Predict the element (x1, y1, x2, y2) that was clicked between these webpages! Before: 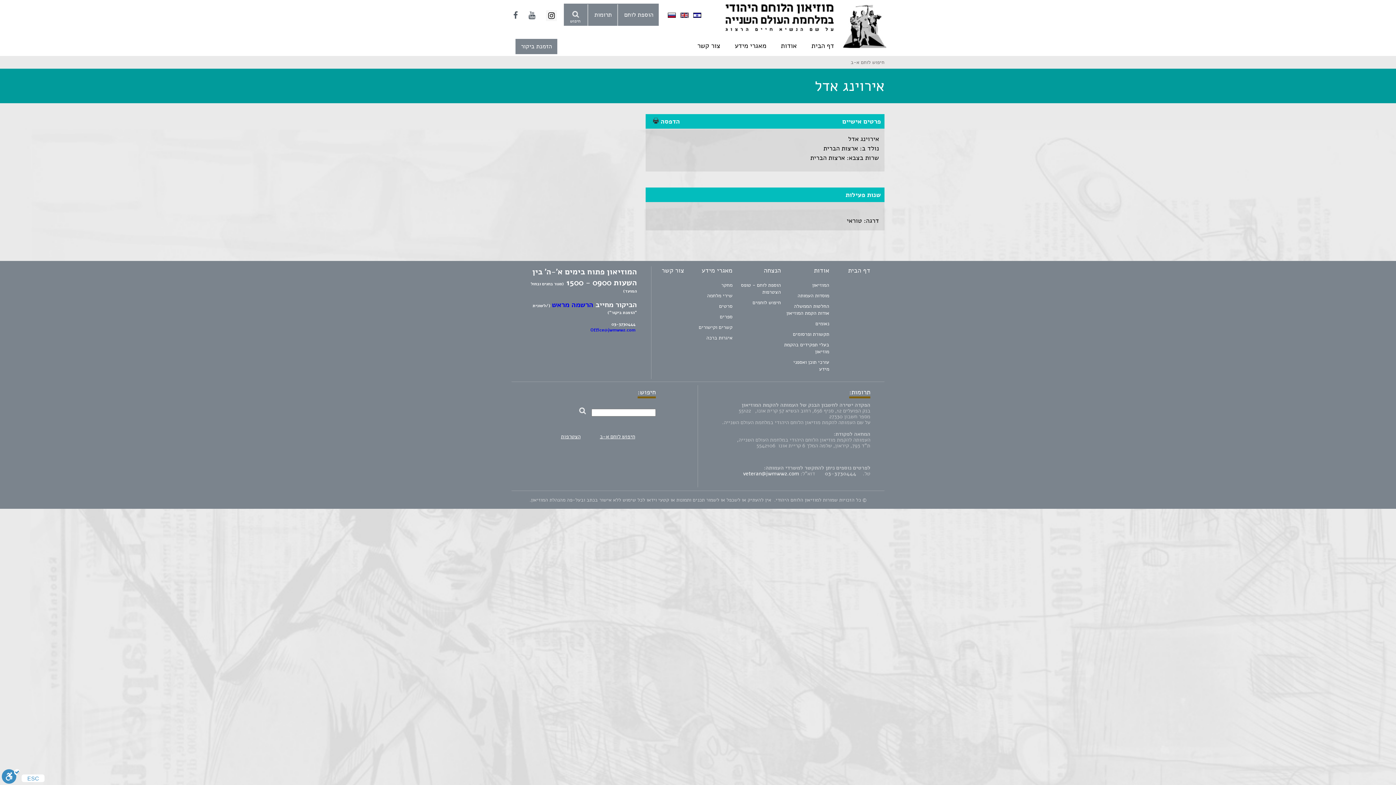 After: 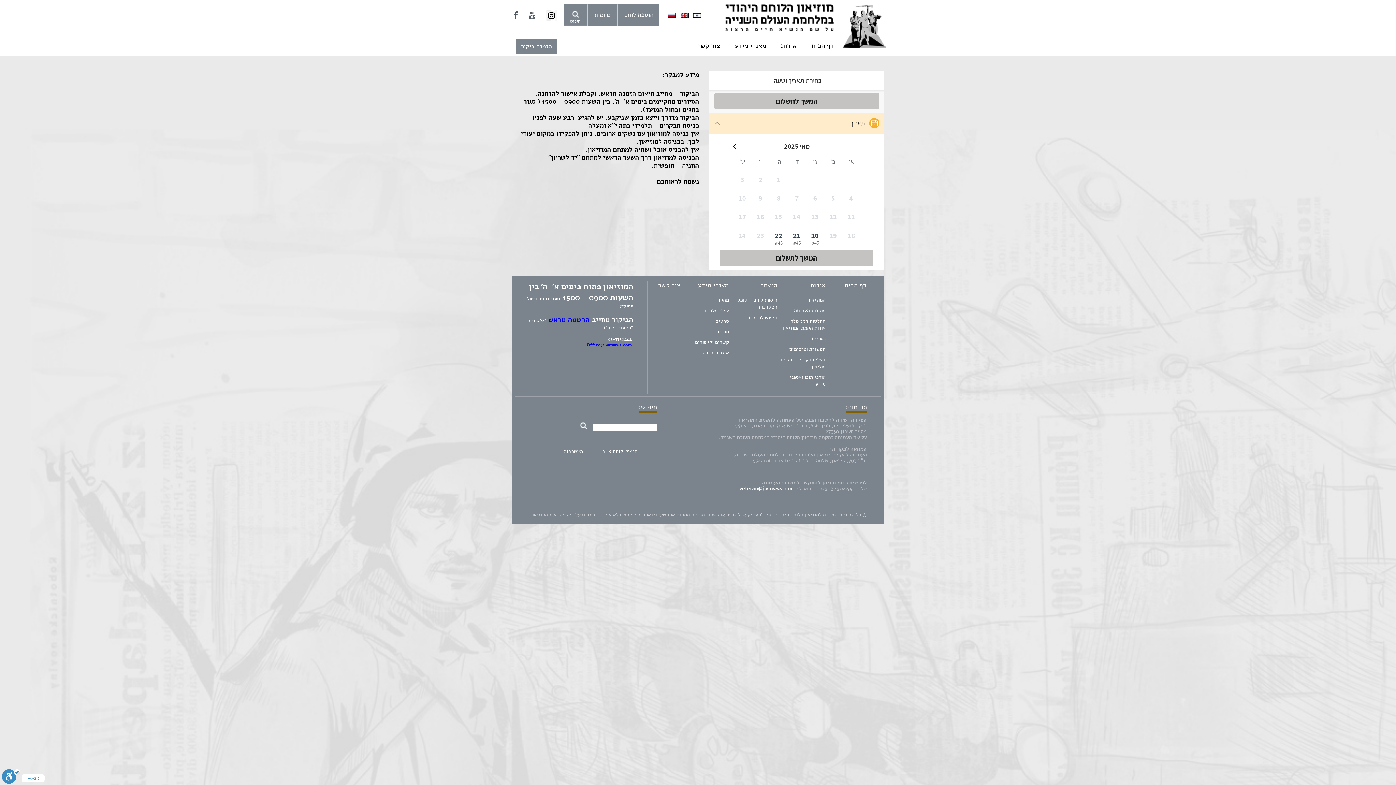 Action: bbox: (552, 300, 593, 309) label: הרשמה מראש